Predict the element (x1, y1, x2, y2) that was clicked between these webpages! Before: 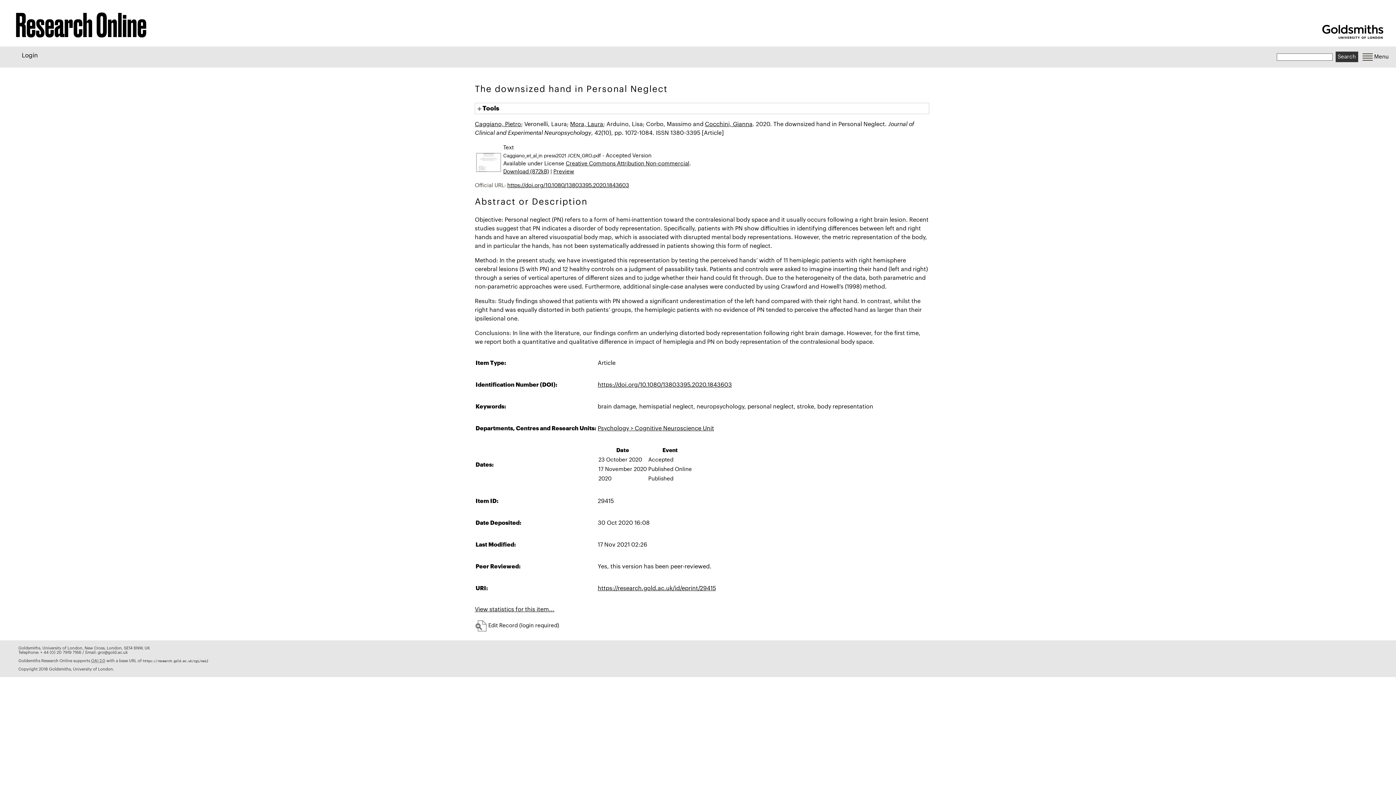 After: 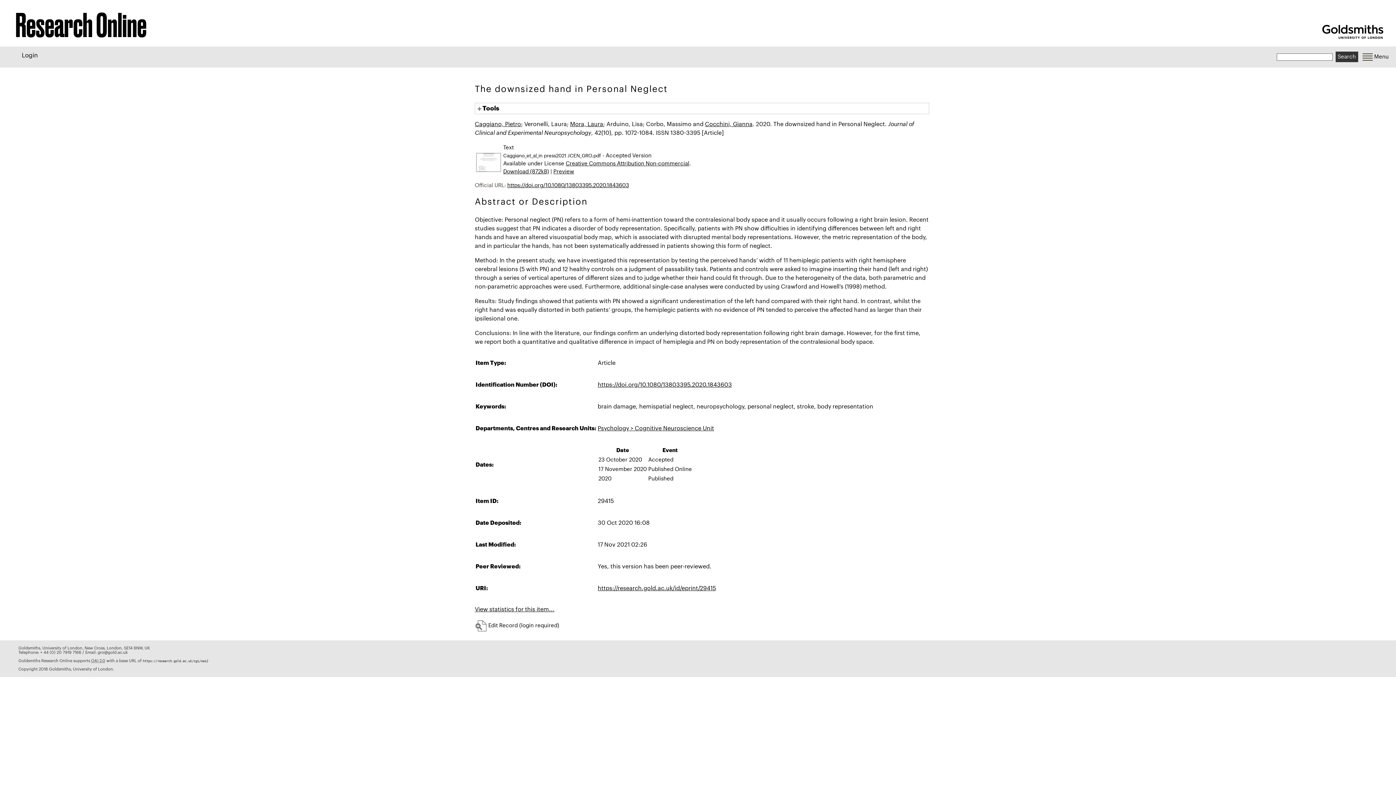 Action: label: https://research.gold.ac.uk/id/eprint/29415 bbox: (597, 585, 716, 591)